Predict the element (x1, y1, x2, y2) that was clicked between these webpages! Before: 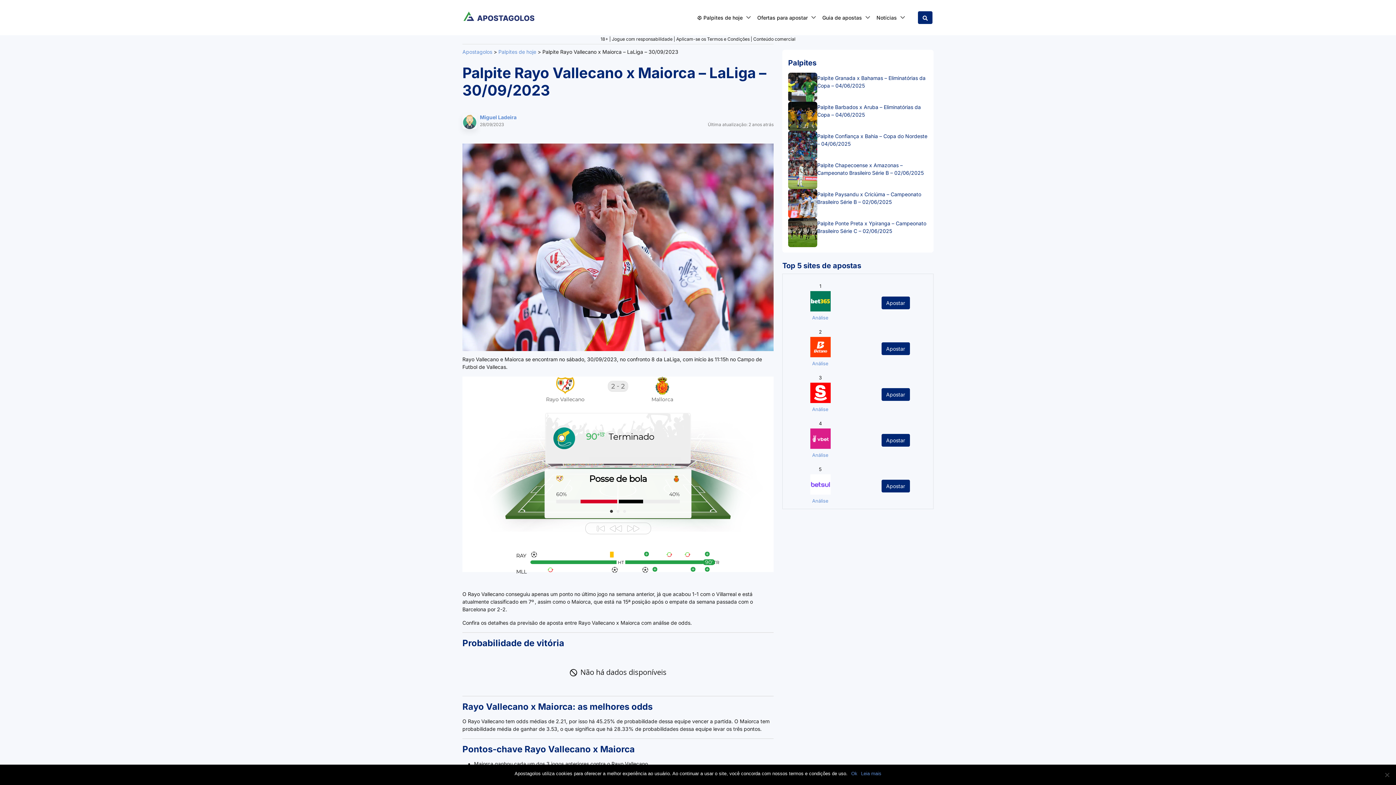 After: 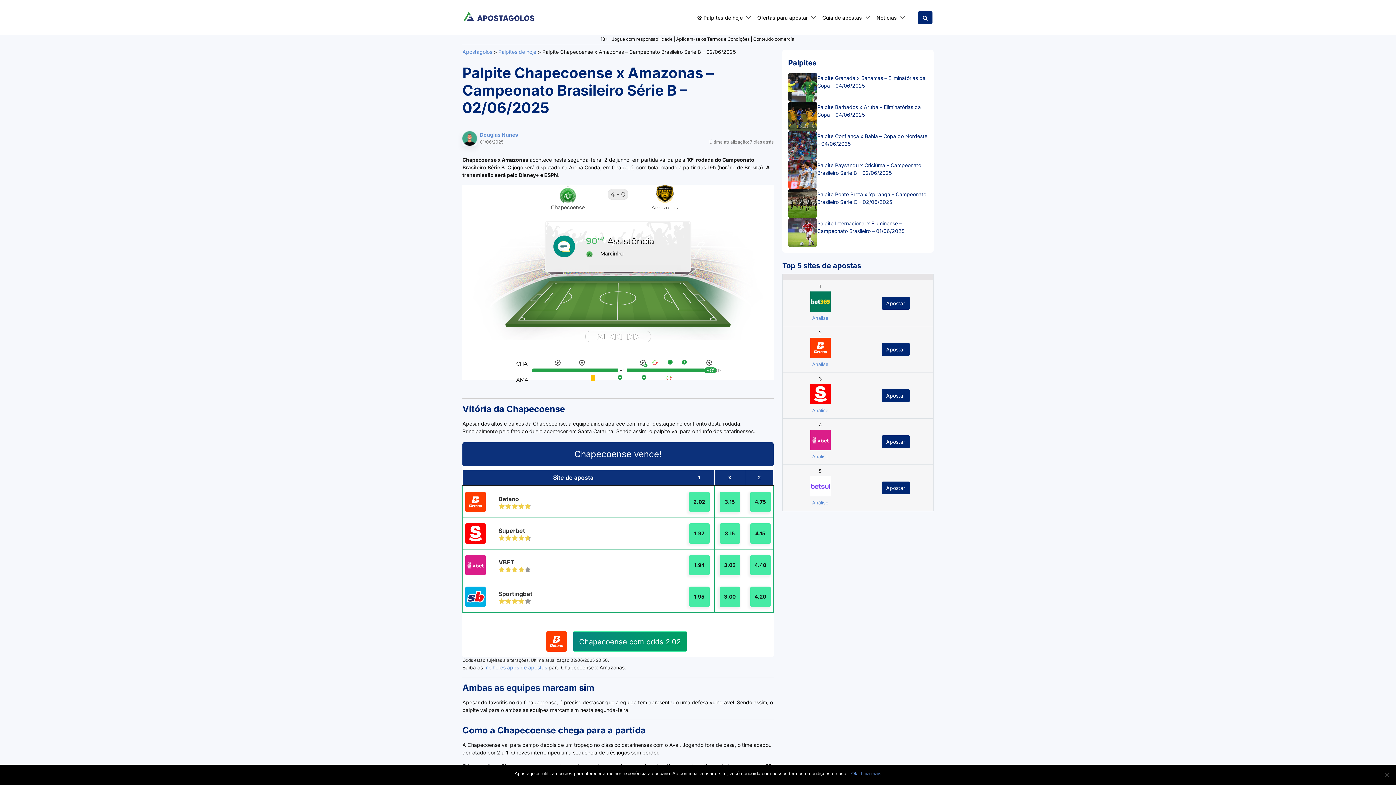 Action: bbox: (788, 170, 817, 177)